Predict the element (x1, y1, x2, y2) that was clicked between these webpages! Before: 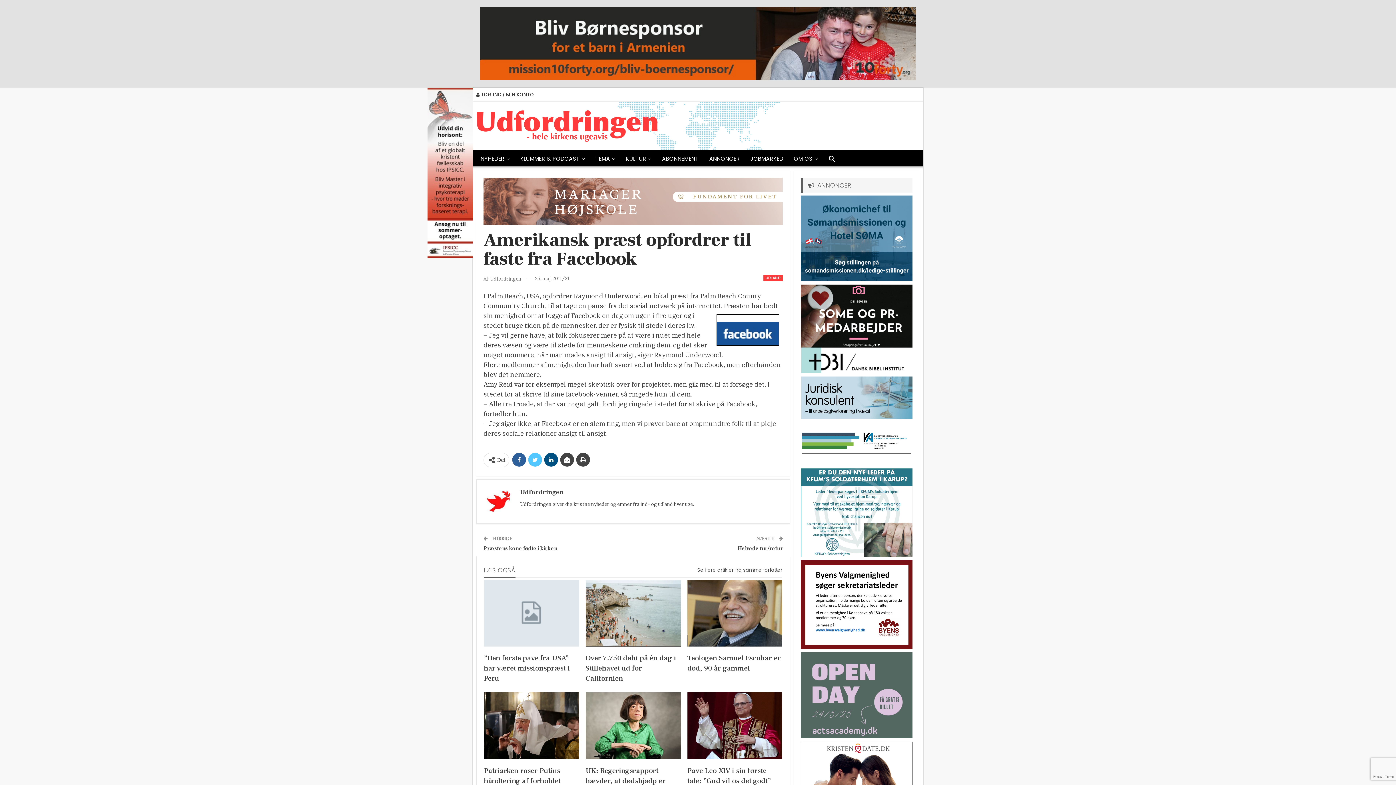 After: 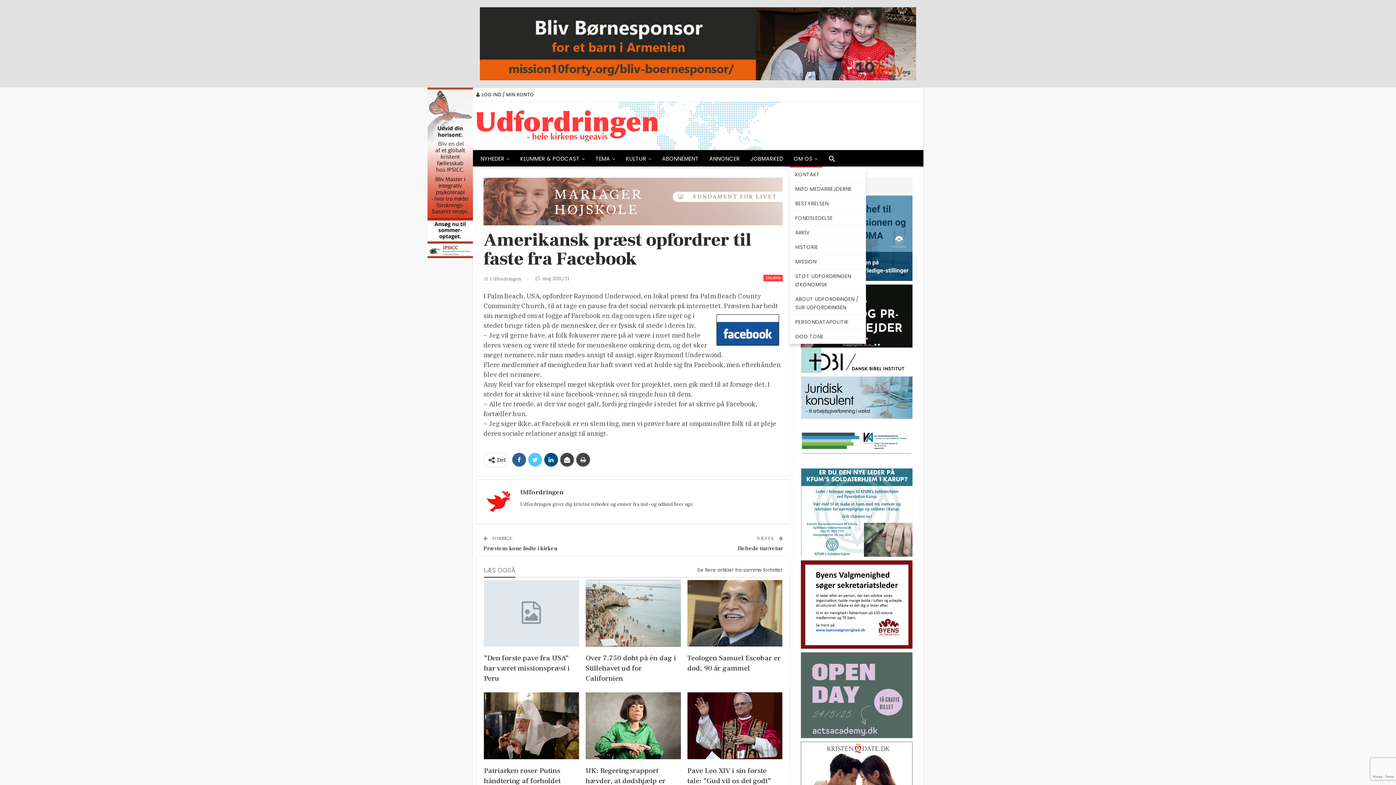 Action: bbox: (789, 150, 822, 167) label: OM OS